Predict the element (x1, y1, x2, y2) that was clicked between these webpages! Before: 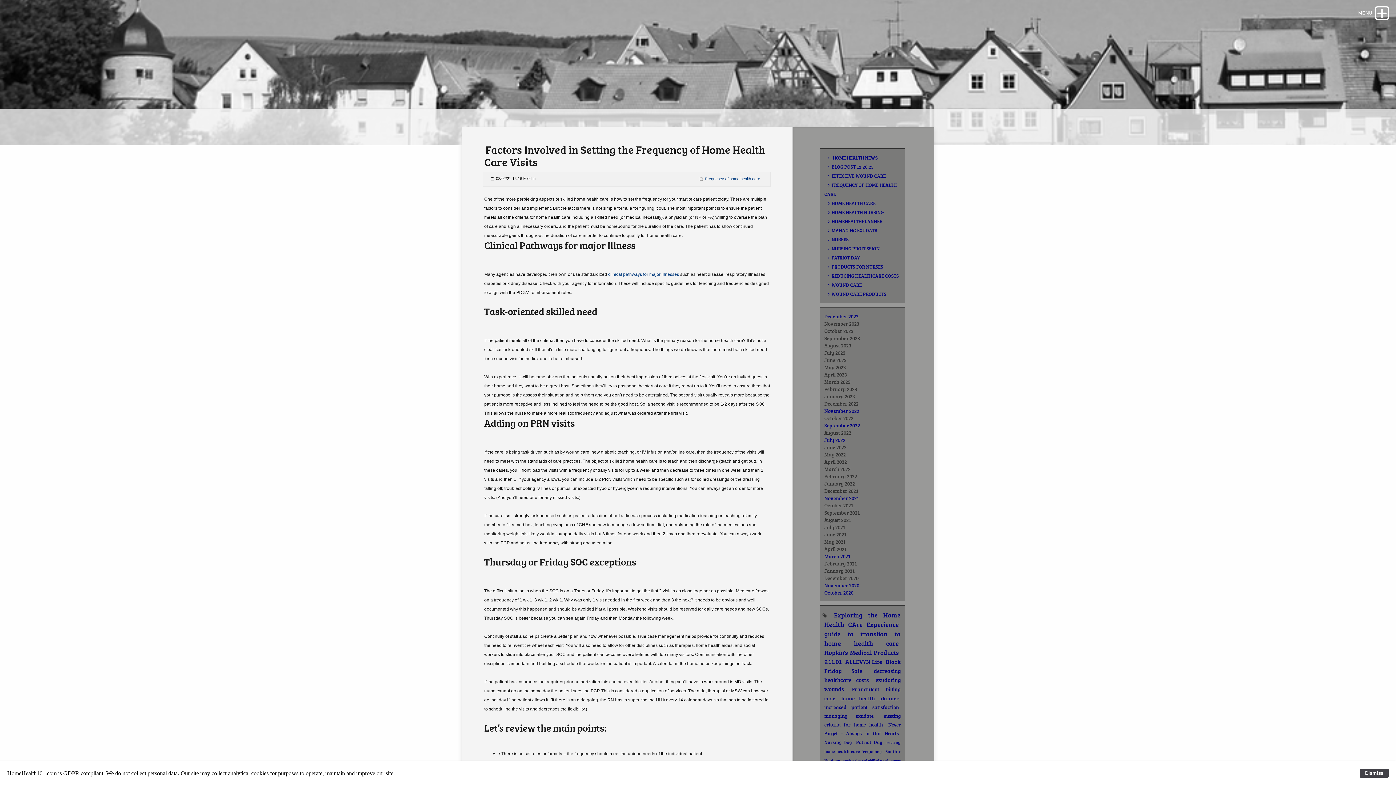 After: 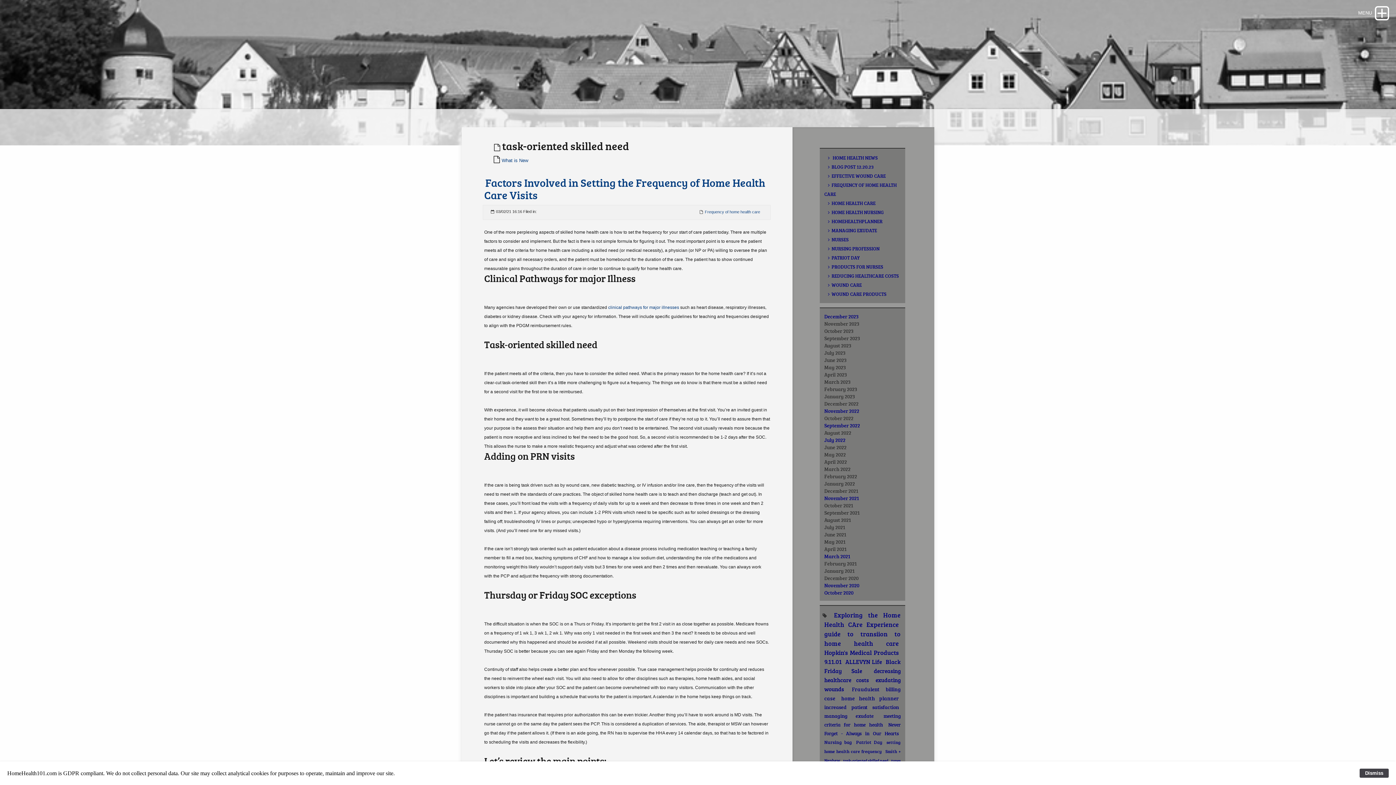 Action: label: task-oriented skilled need bbox: (843, 758, 888, 763)